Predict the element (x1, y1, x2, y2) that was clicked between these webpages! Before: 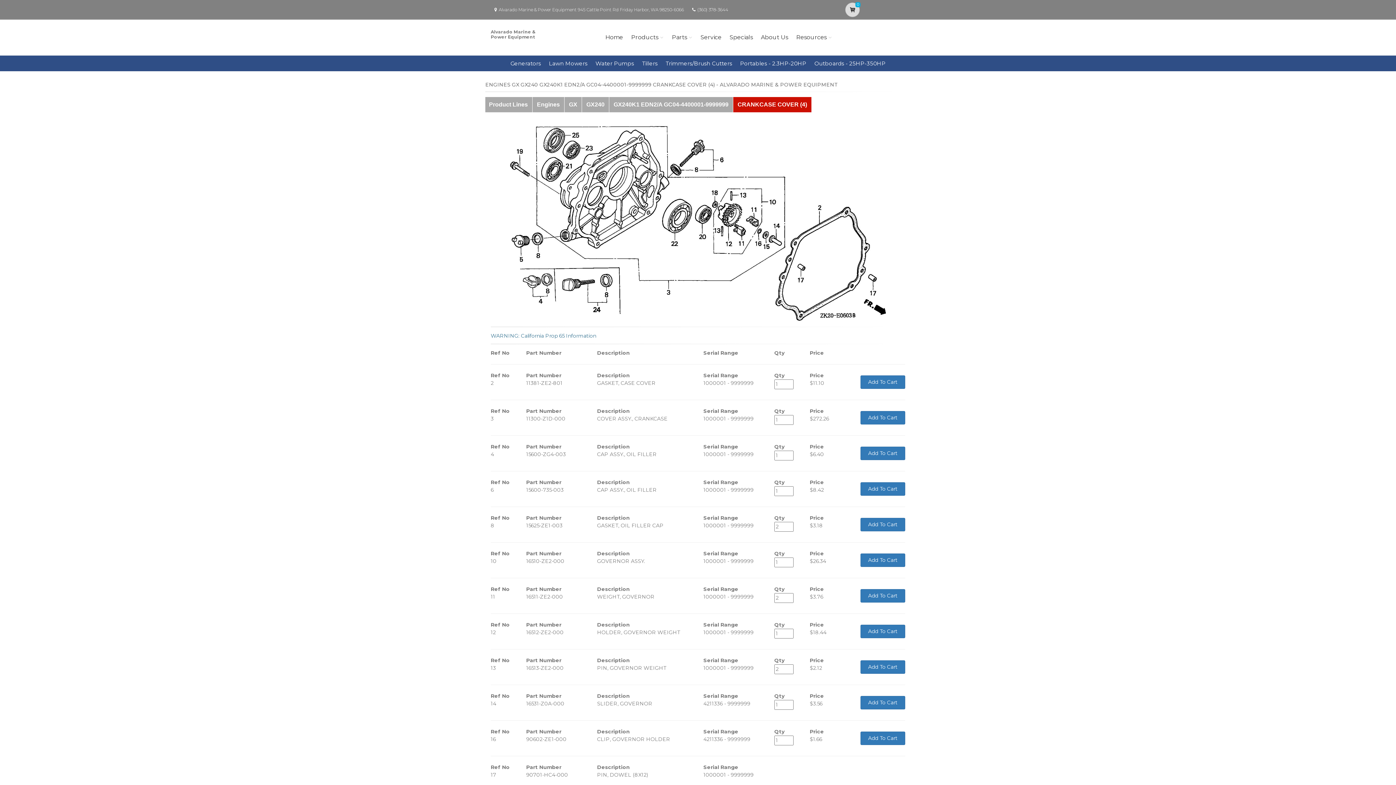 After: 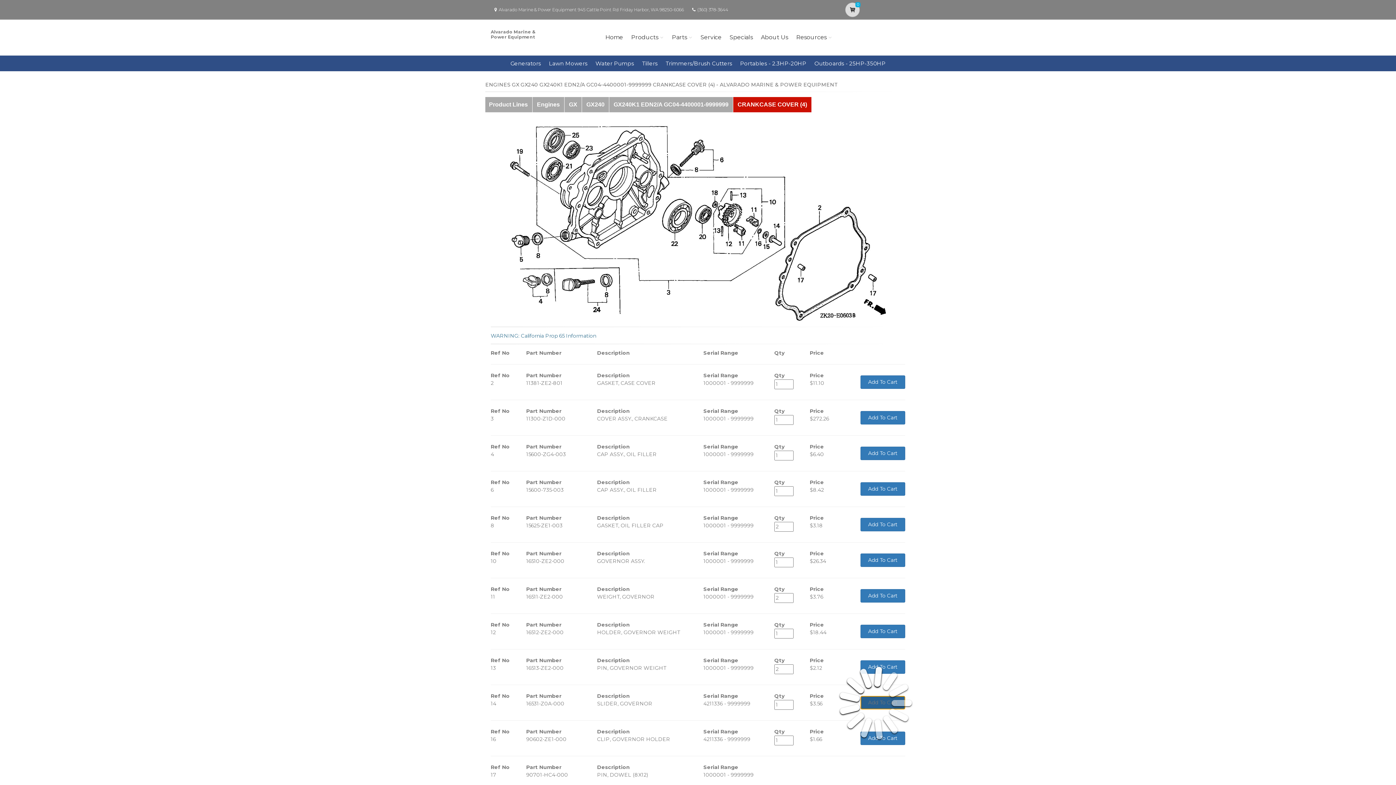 Action: bbox: (860, 696, 905, 709) label: Add To Cart